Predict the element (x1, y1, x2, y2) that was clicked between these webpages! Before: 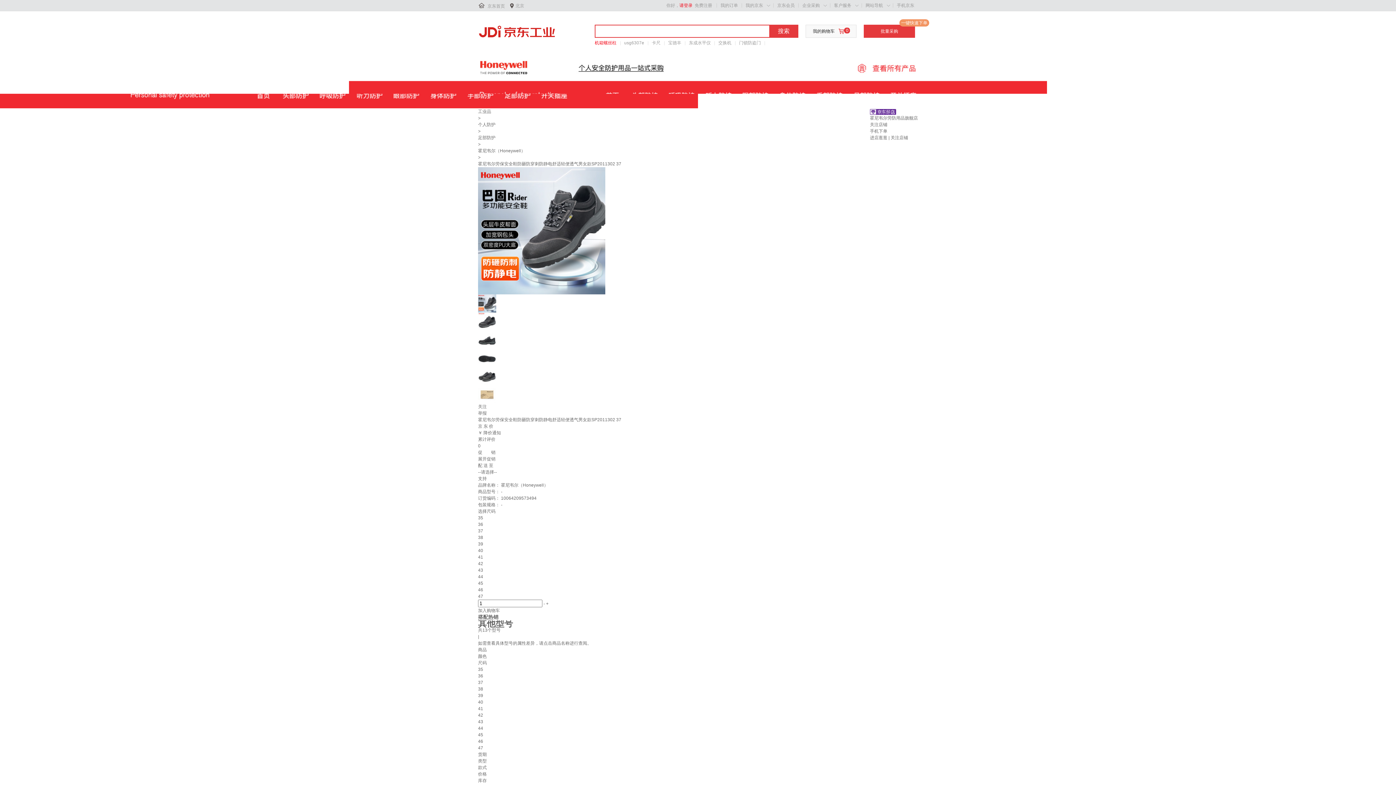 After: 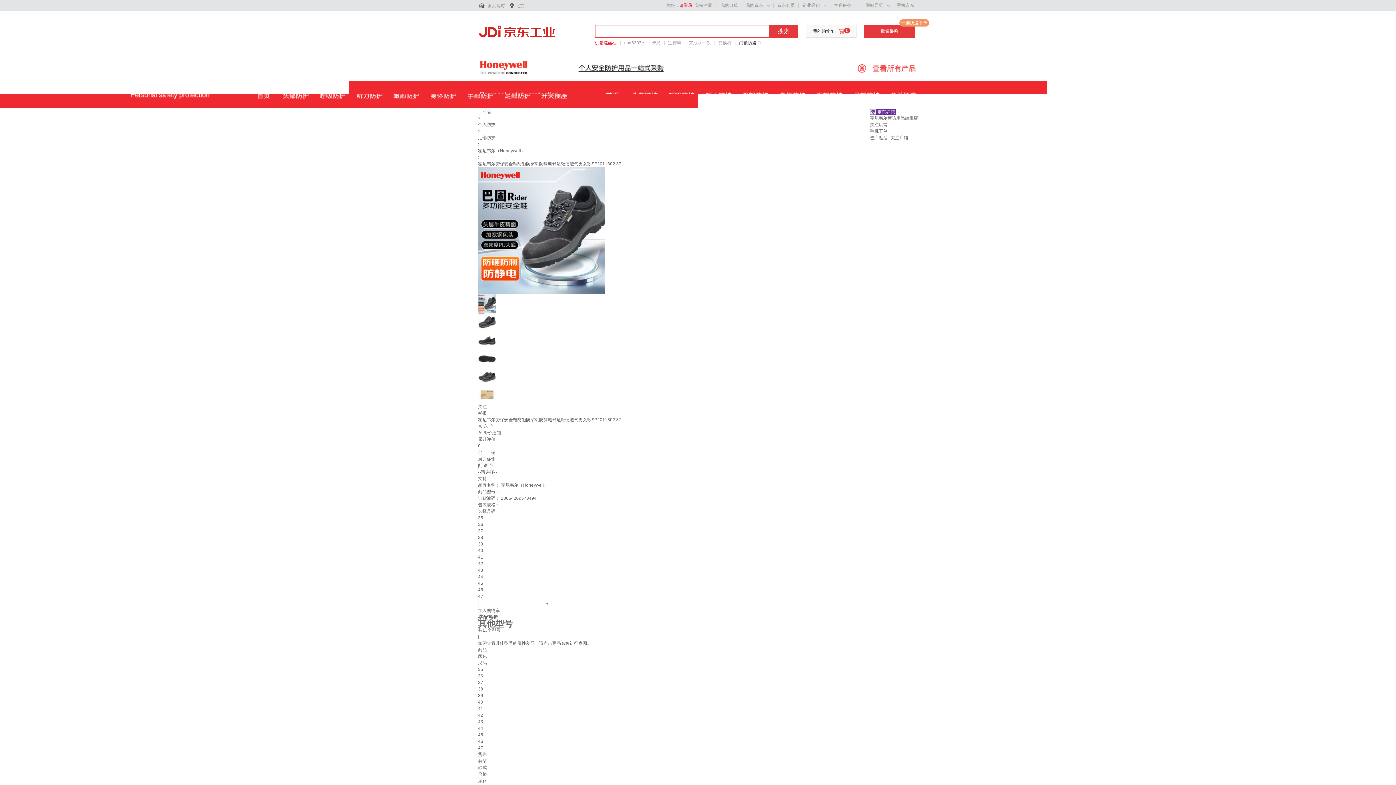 Action: bbox: (739, 39, 761, 46) label: 门锁防盗门